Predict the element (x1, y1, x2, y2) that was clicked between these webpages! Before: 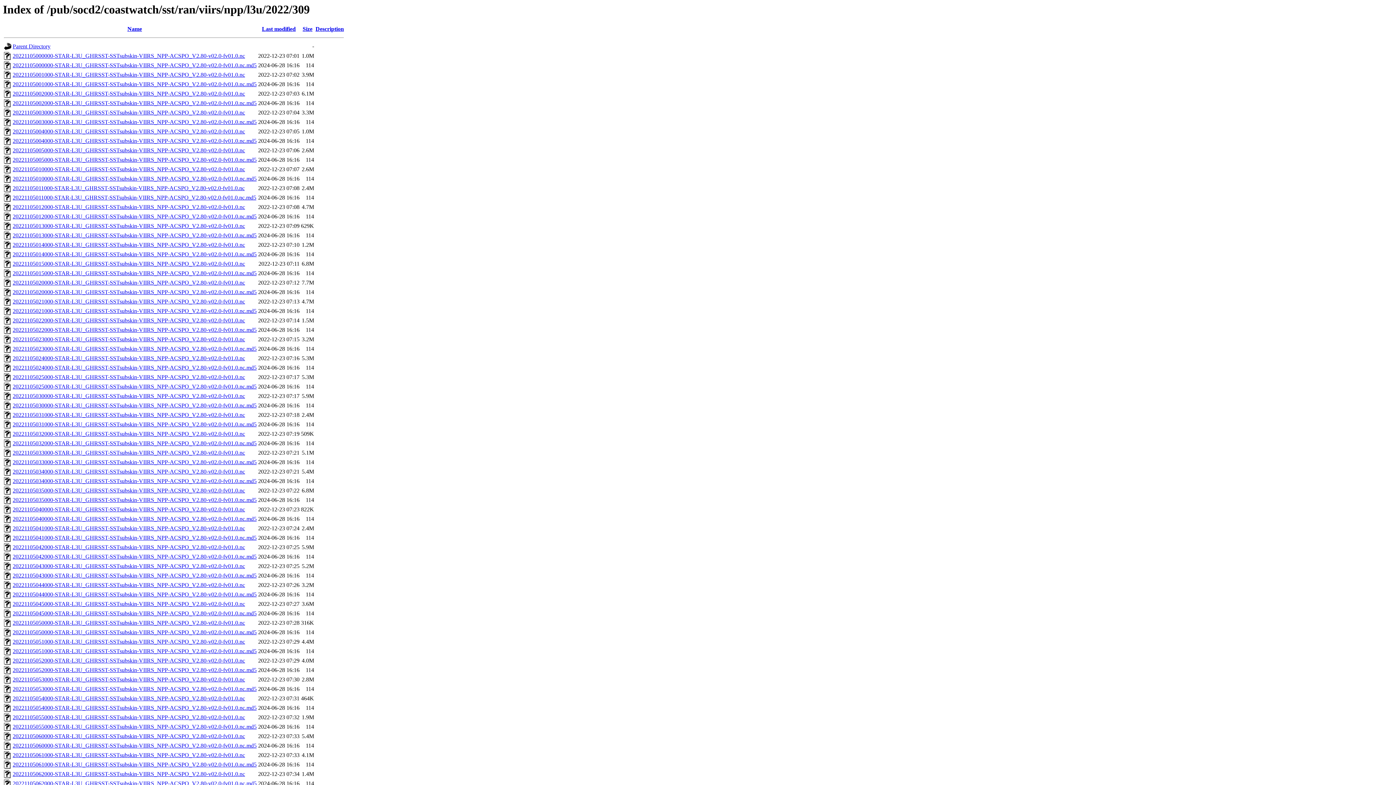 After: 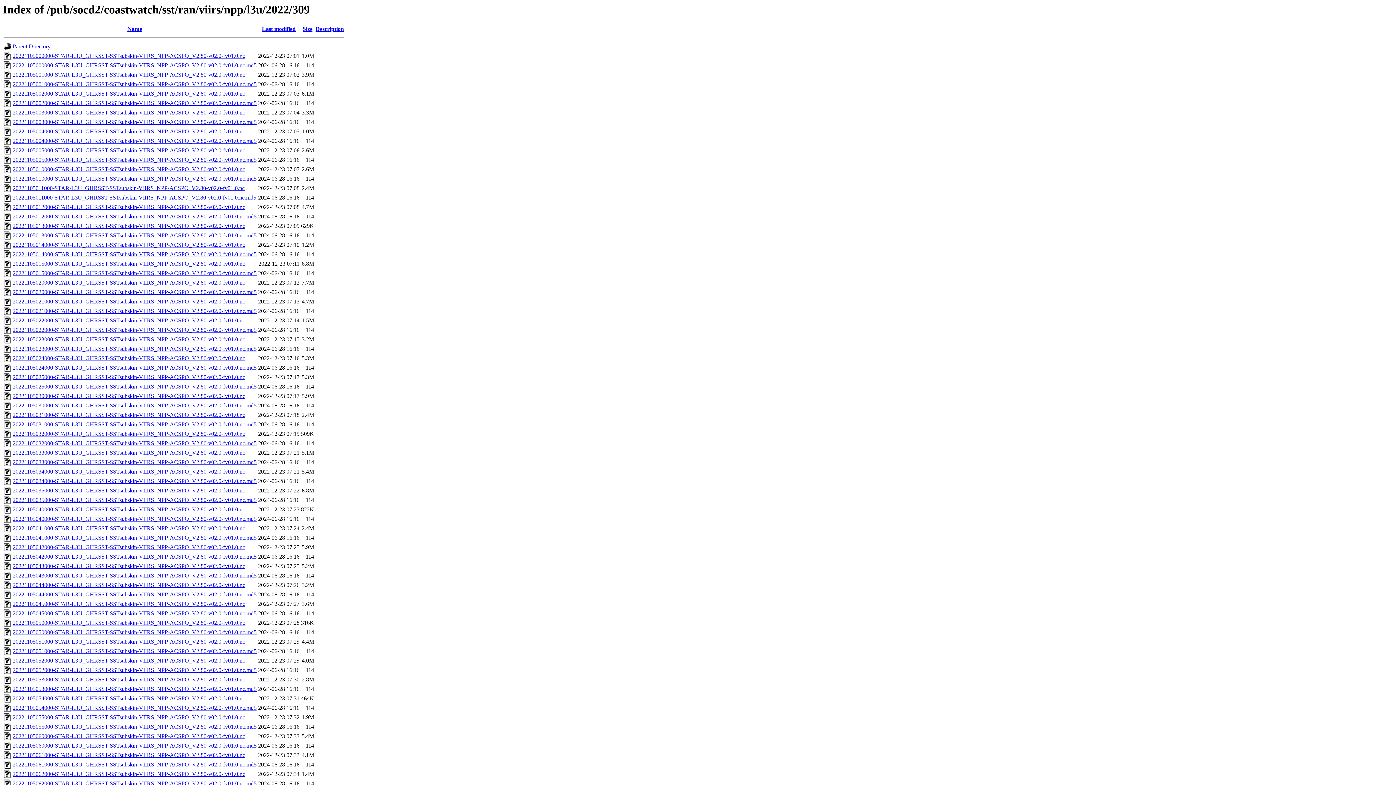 Action: label: 20221105062000-STAR-L3U_GHRSST-SSTsubskin-VIIRS_NPP-ACSPO_V2.80-v02.0-fv01.0.nc bbox: (12, 771, 245, 777)